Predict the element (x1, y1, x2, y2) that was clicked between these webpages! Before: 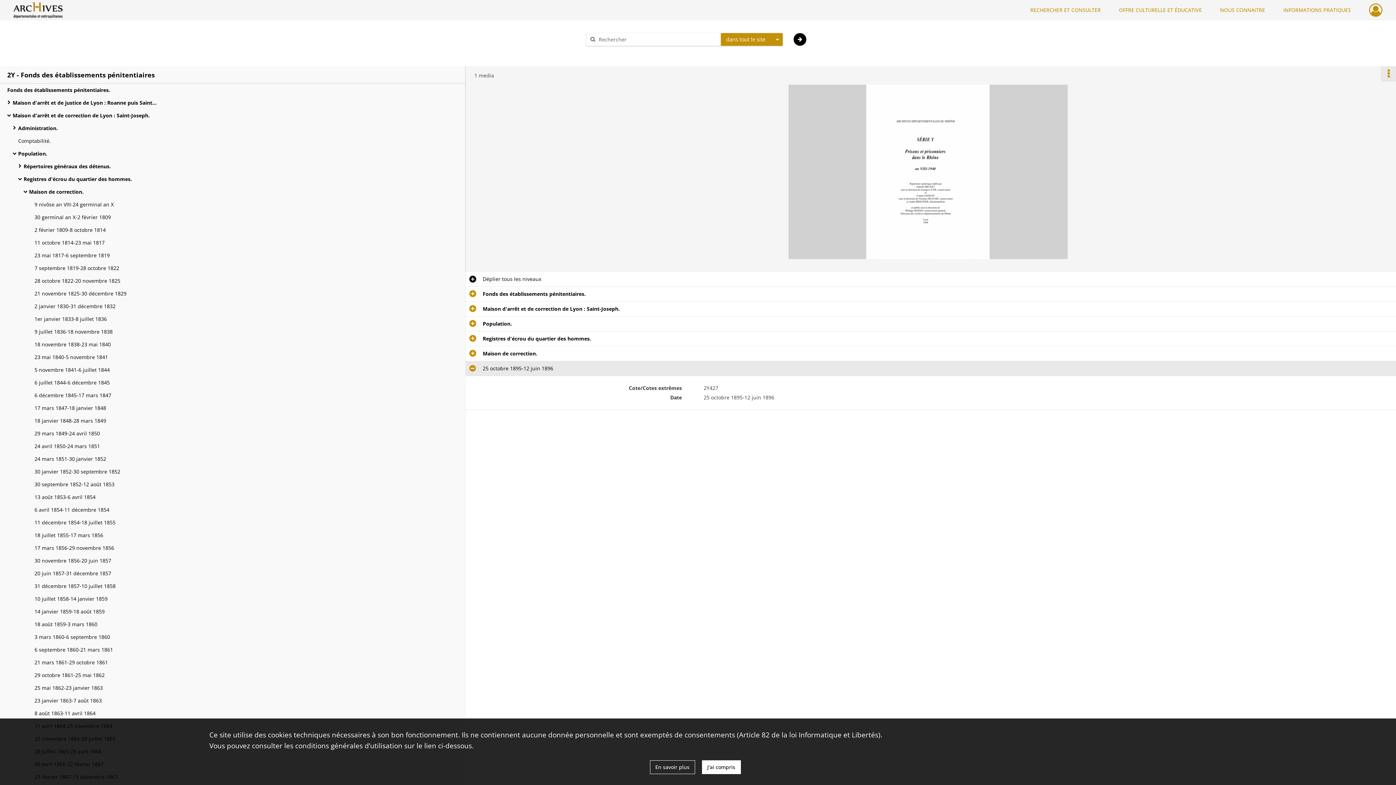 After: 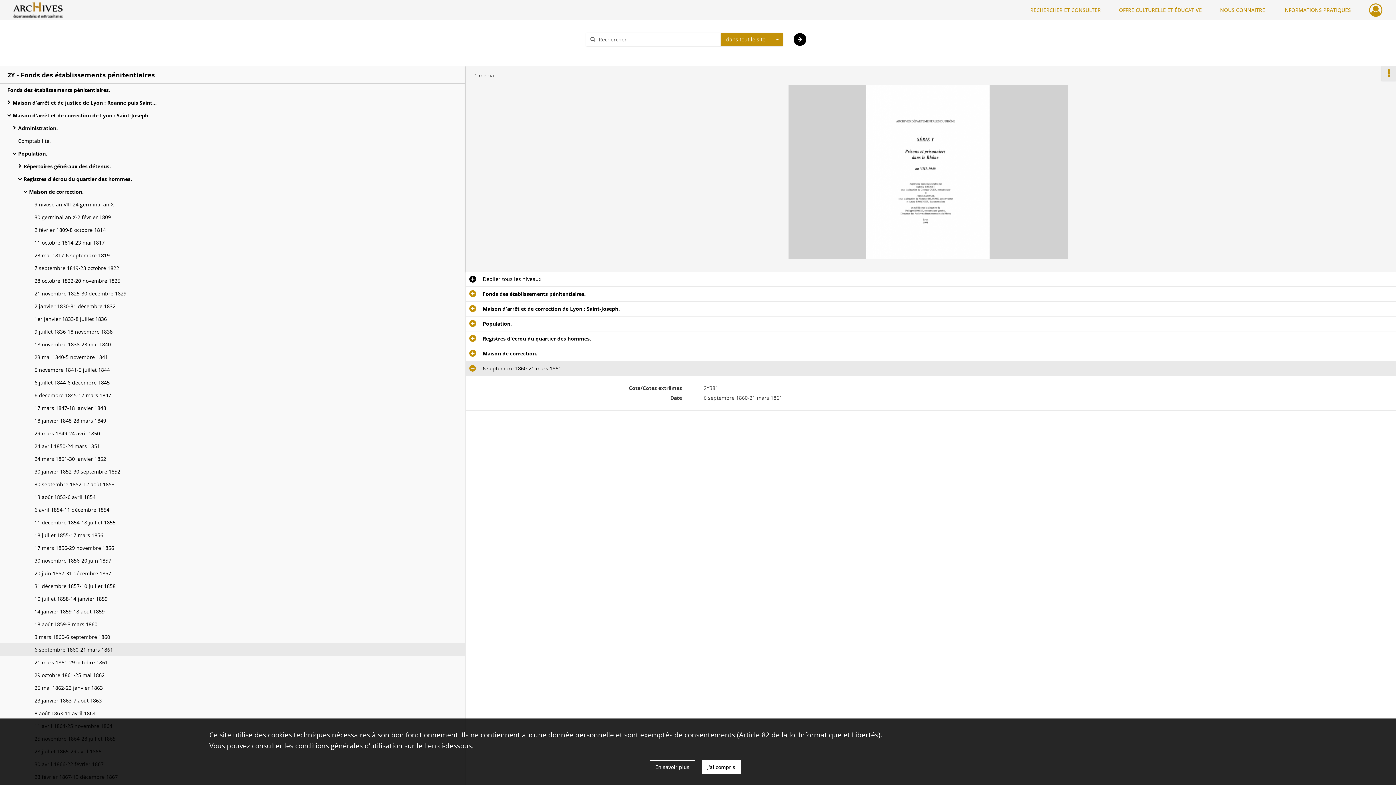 Action: label: 6 septembre 1860-21 mars 1861 bbox: (34, 643, 180, 656)